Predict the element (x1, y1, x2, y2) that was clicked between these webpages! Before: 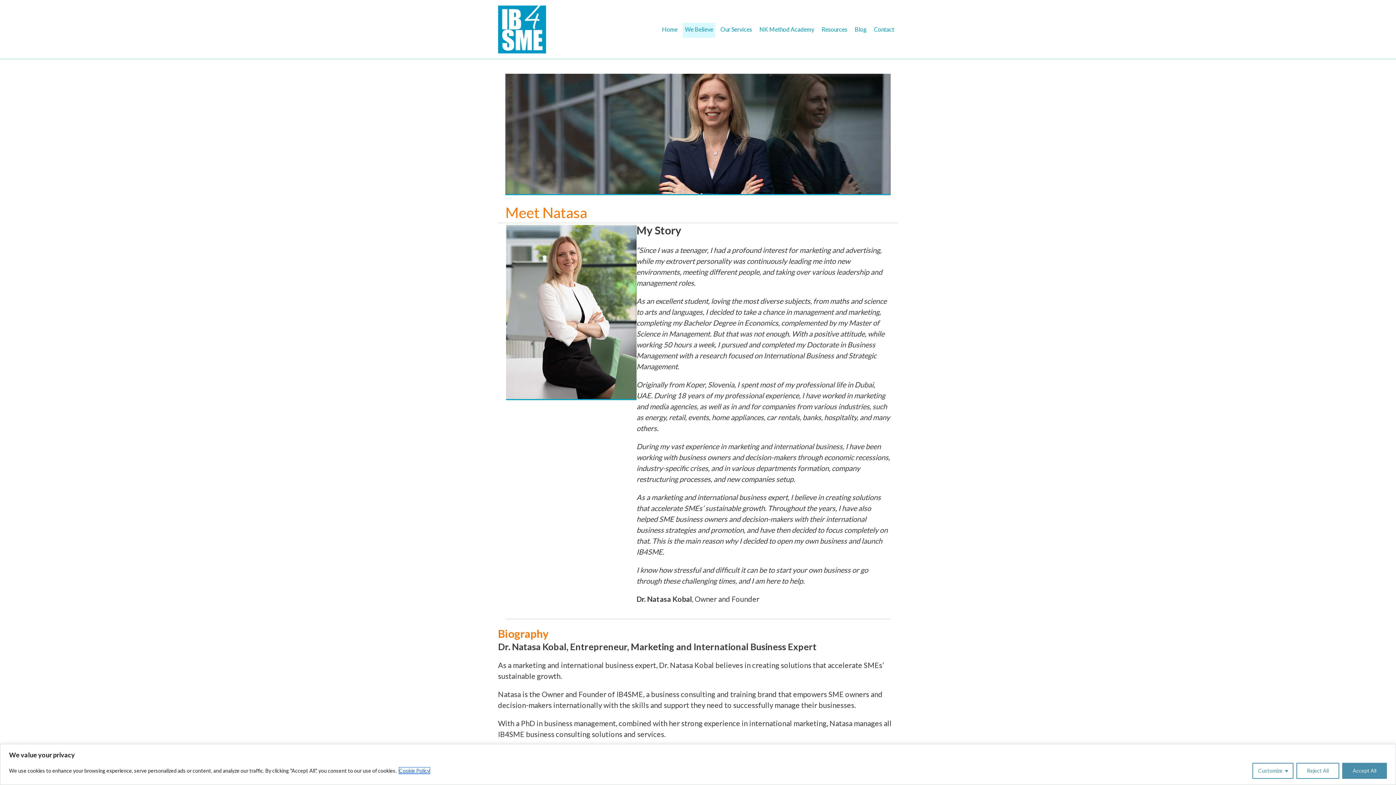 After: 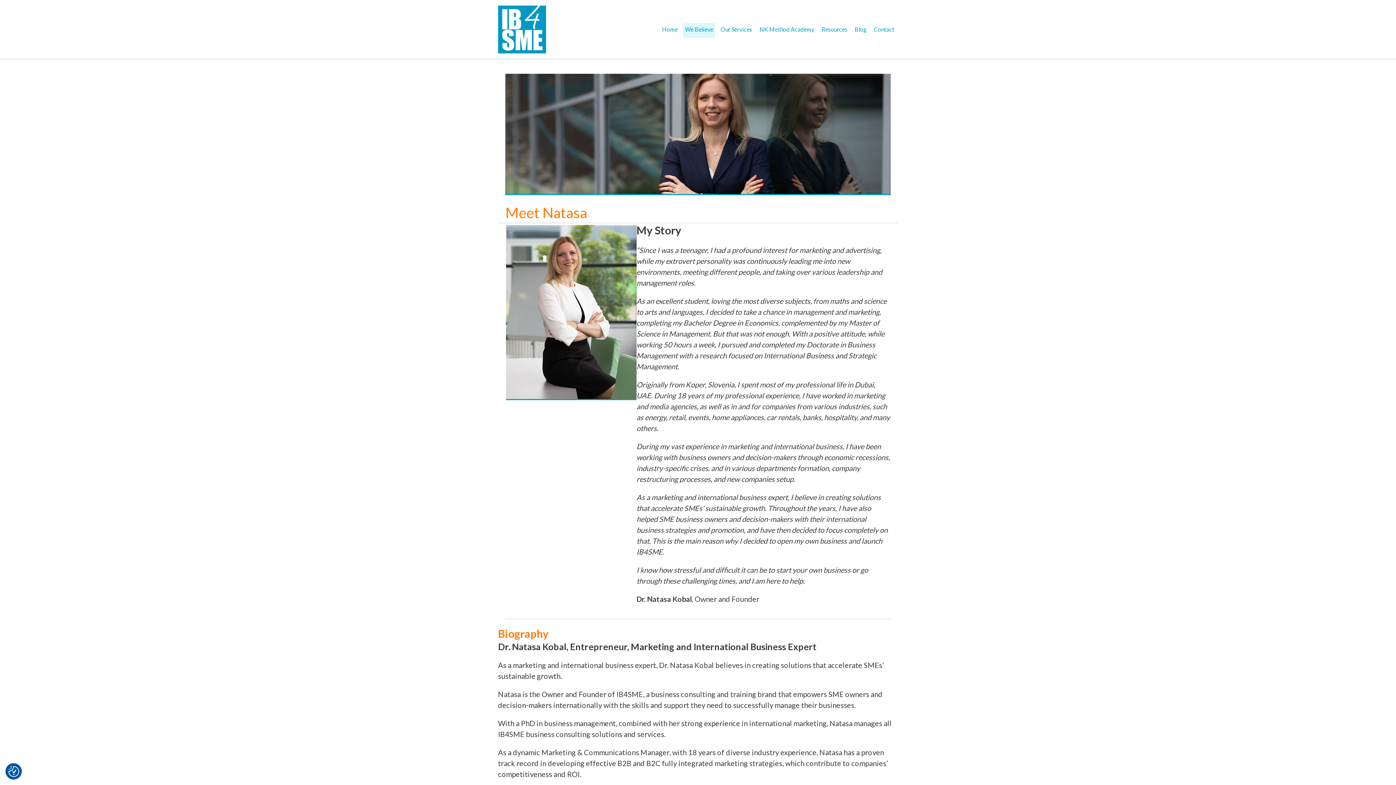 Action: bbox: (1342, 763, 1387, 779) label: Accept All